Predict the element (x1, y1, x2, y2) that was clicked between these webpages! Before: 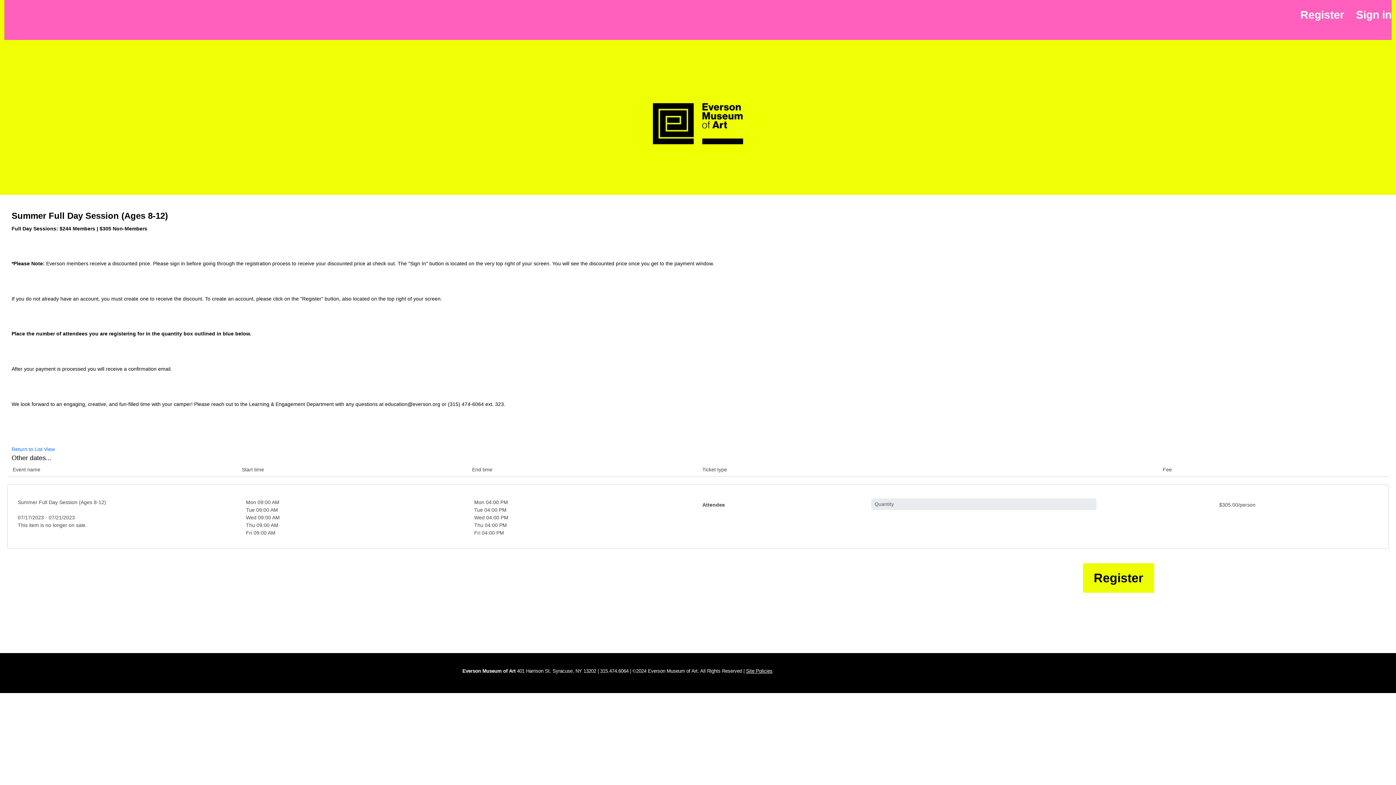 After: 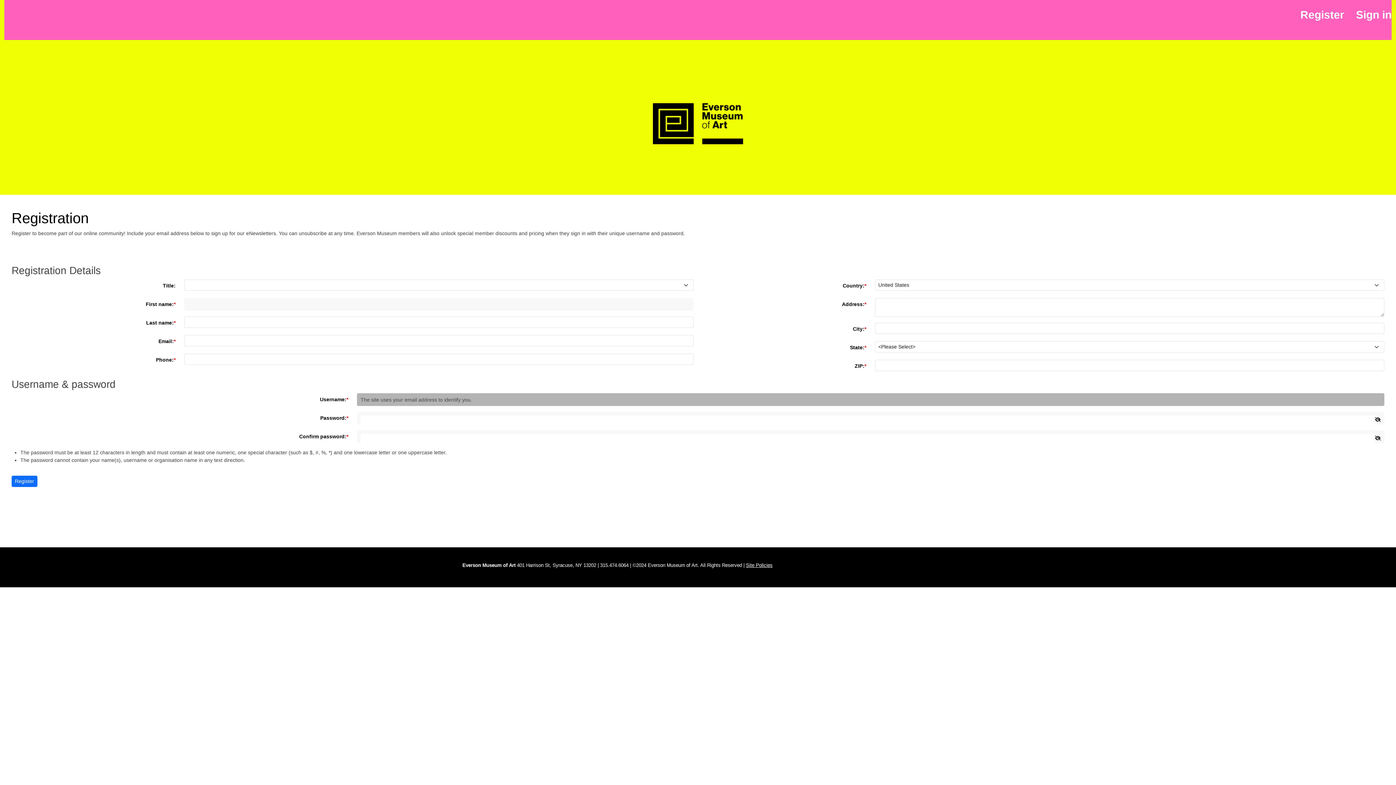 Action: label: Register bbox: (1296, 8, 1349, 20)